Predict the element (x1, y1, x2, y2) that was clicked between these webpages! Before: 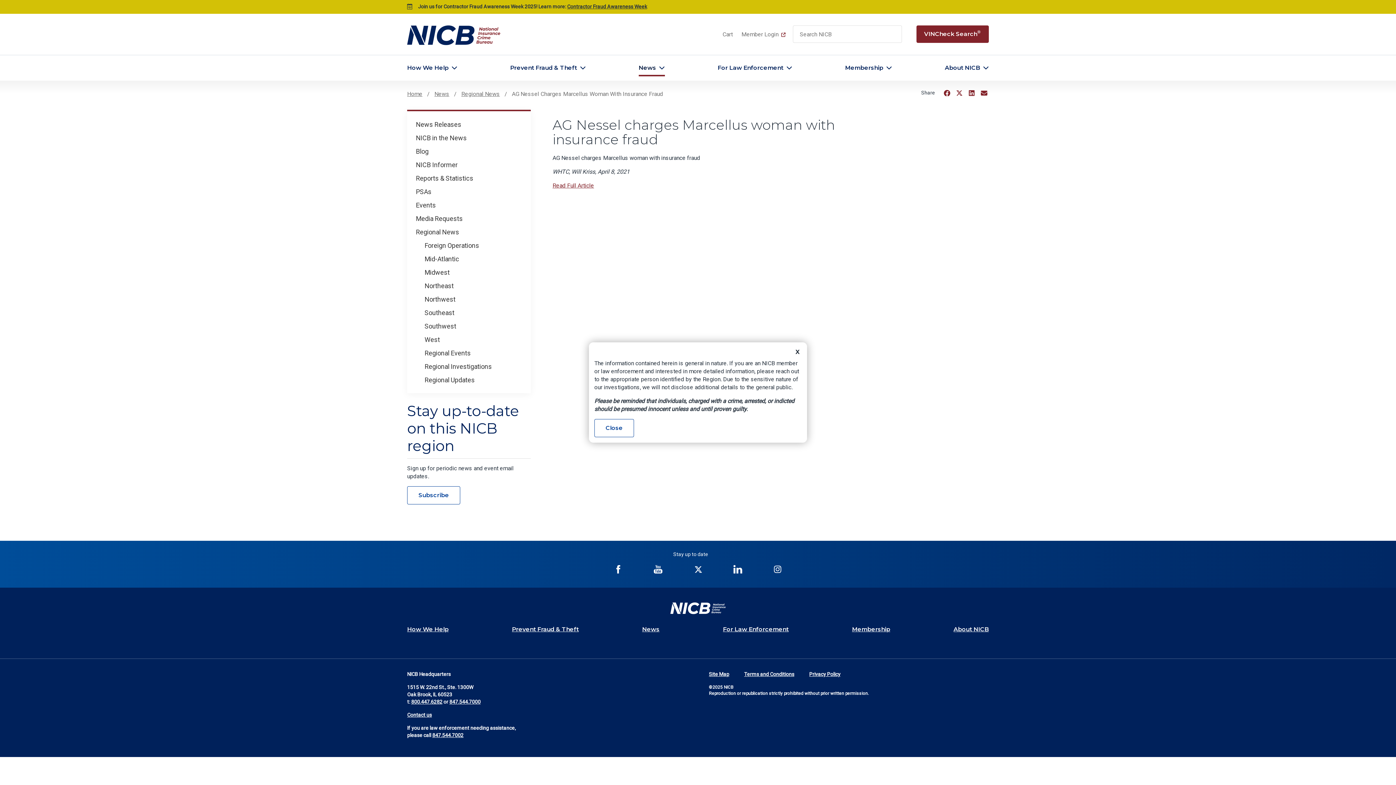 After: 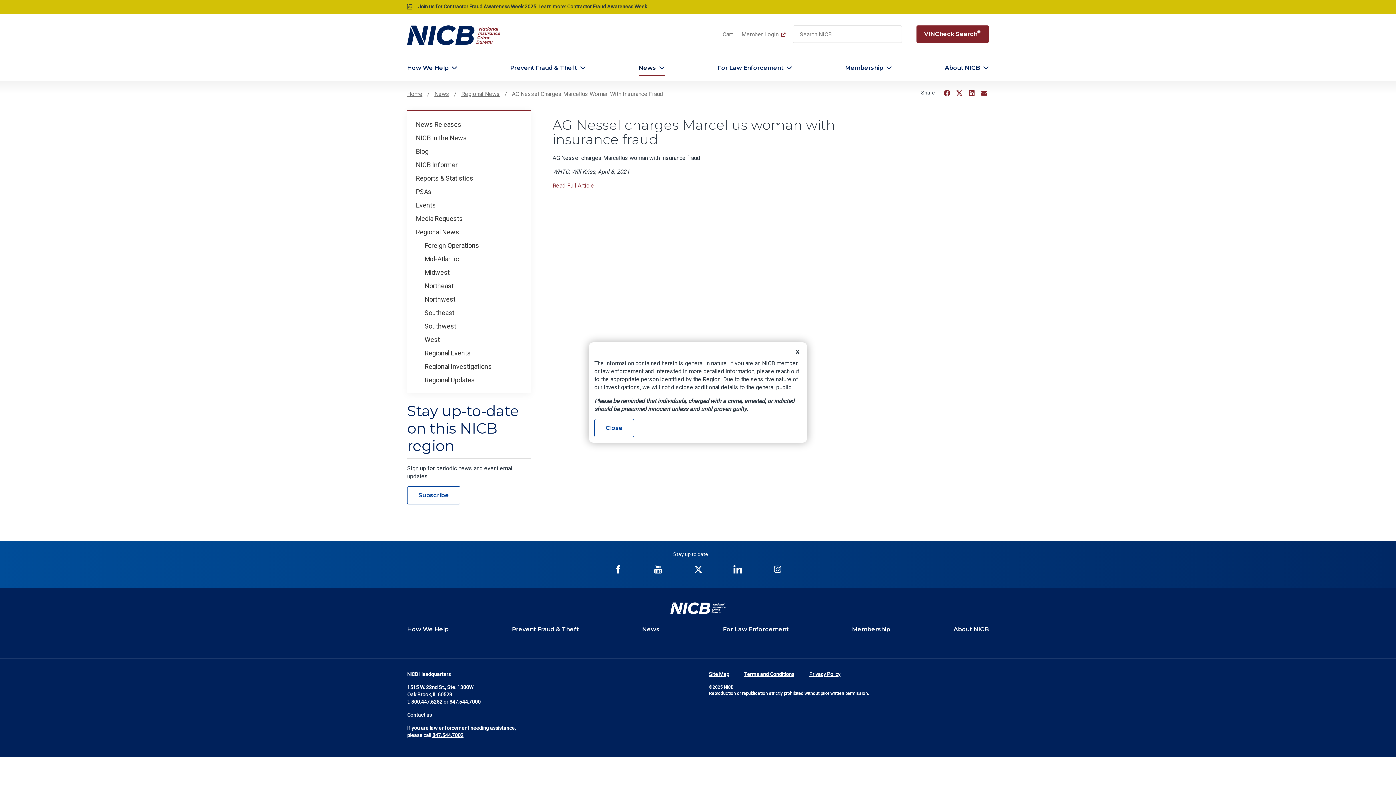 Action: bbox: (411, 699, 442, 705) label: 800.447.6282